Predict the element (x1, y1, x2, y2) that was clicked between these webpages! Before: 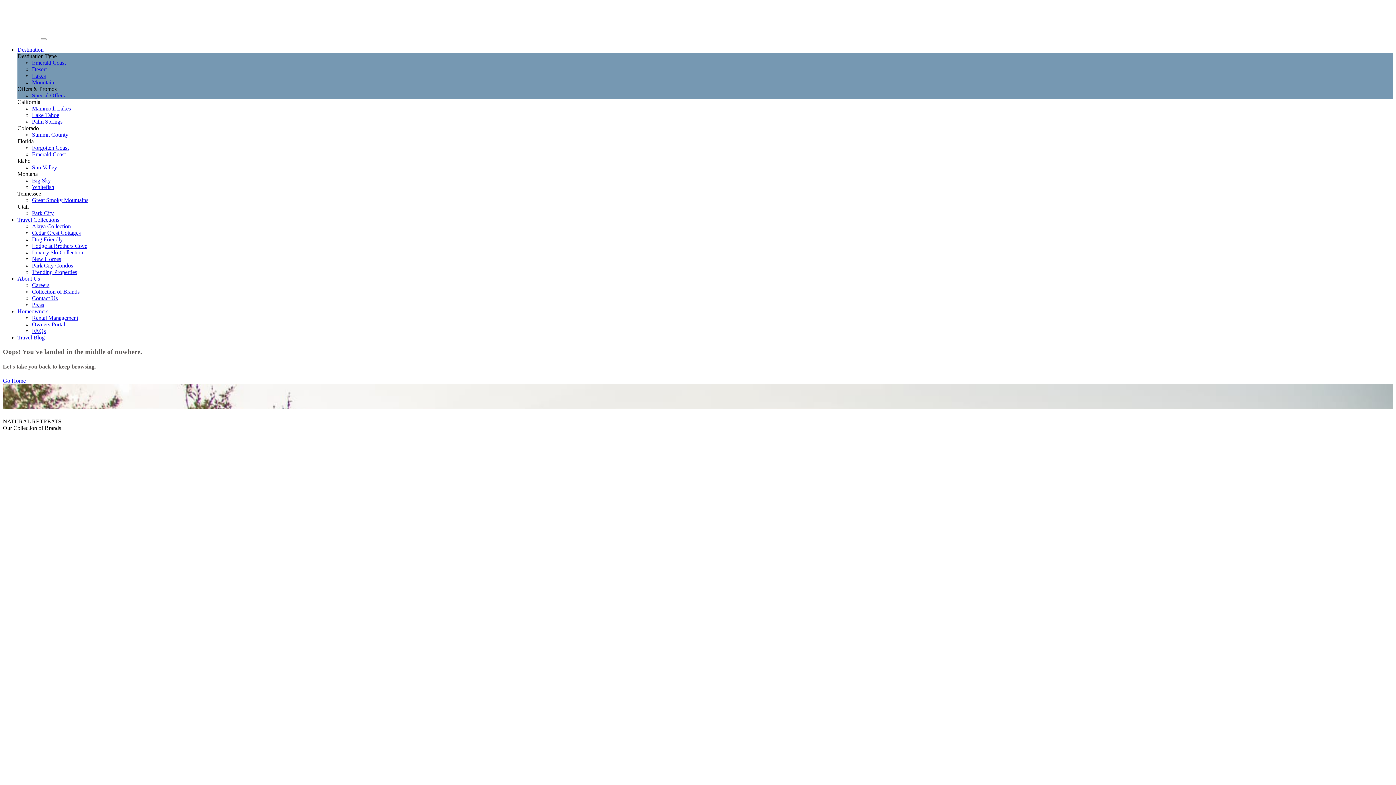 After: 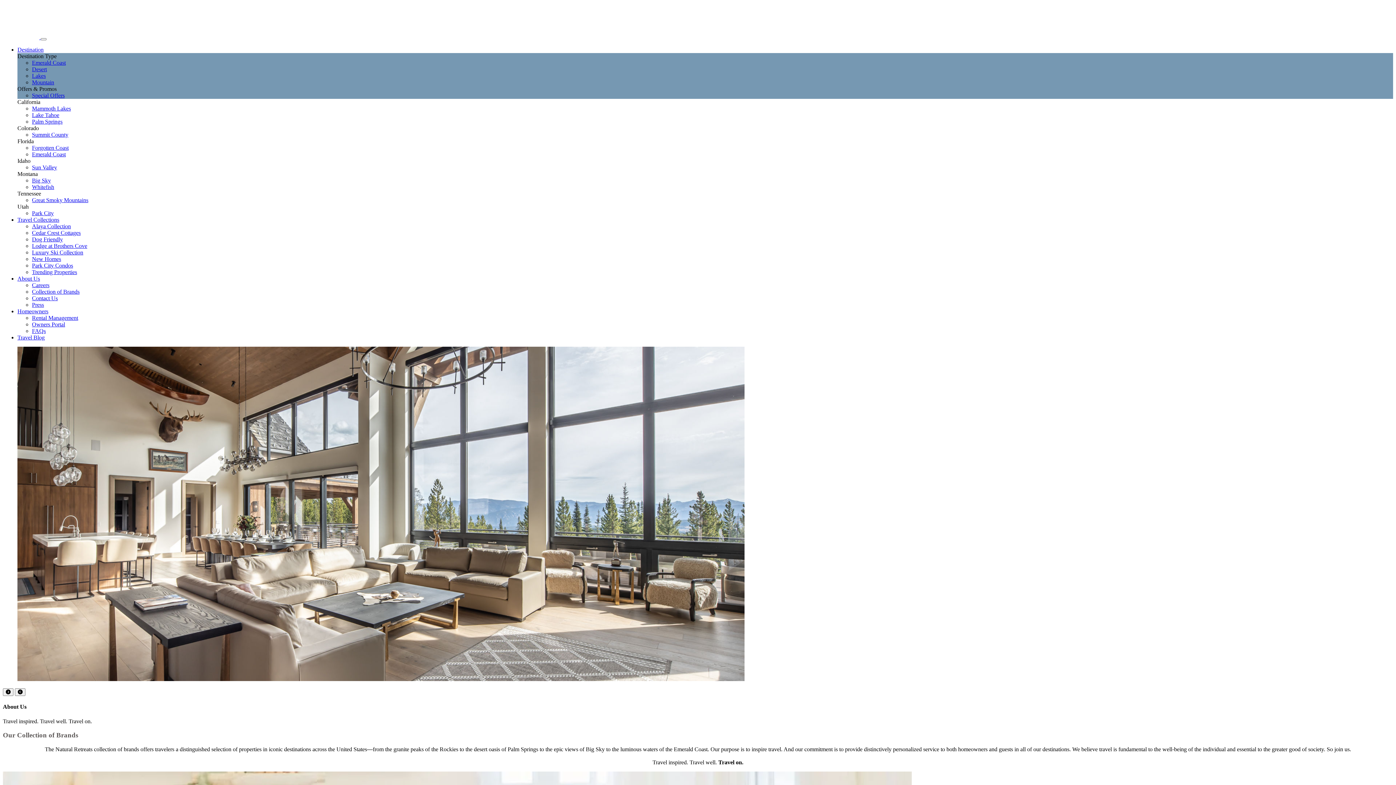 Action: bbox: (32, 288, 79, 294) label: Collection of Brands